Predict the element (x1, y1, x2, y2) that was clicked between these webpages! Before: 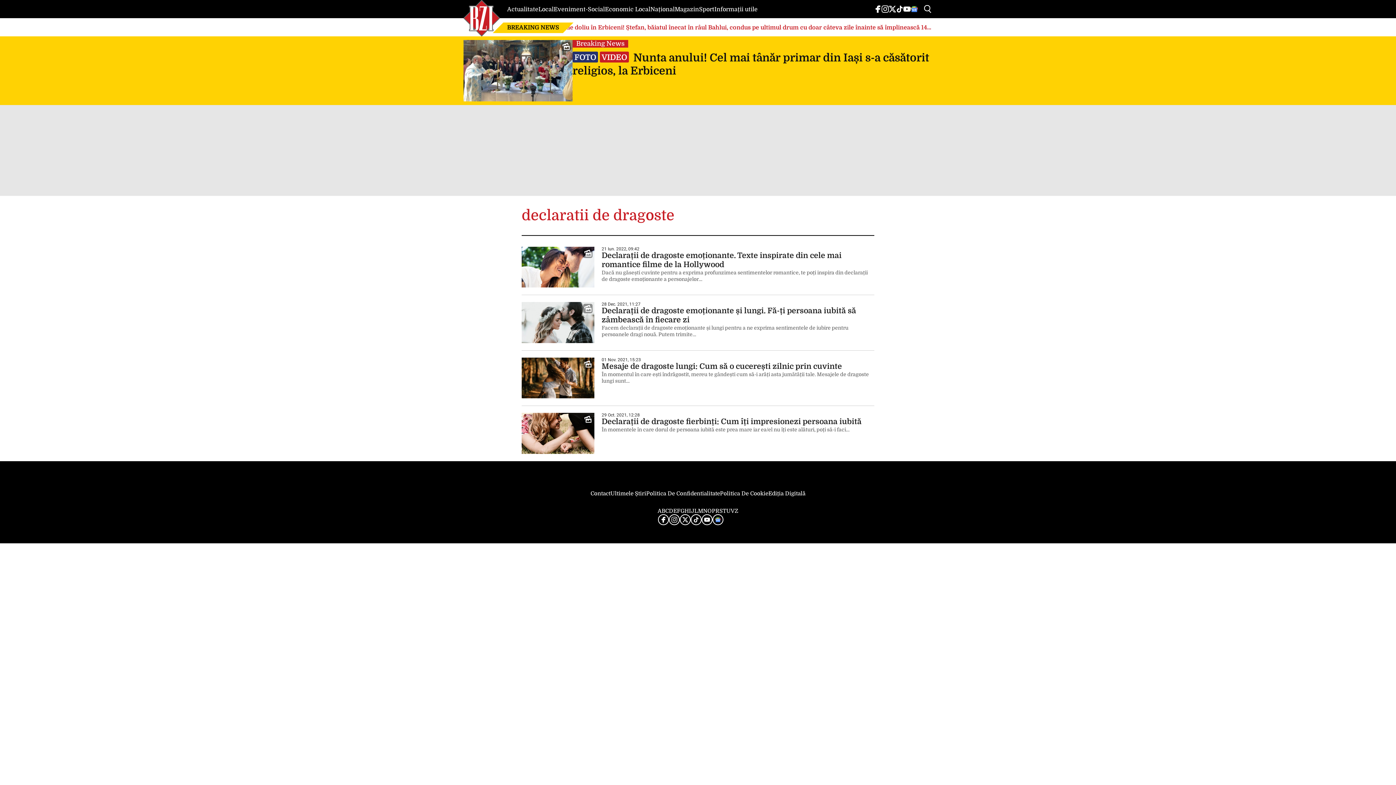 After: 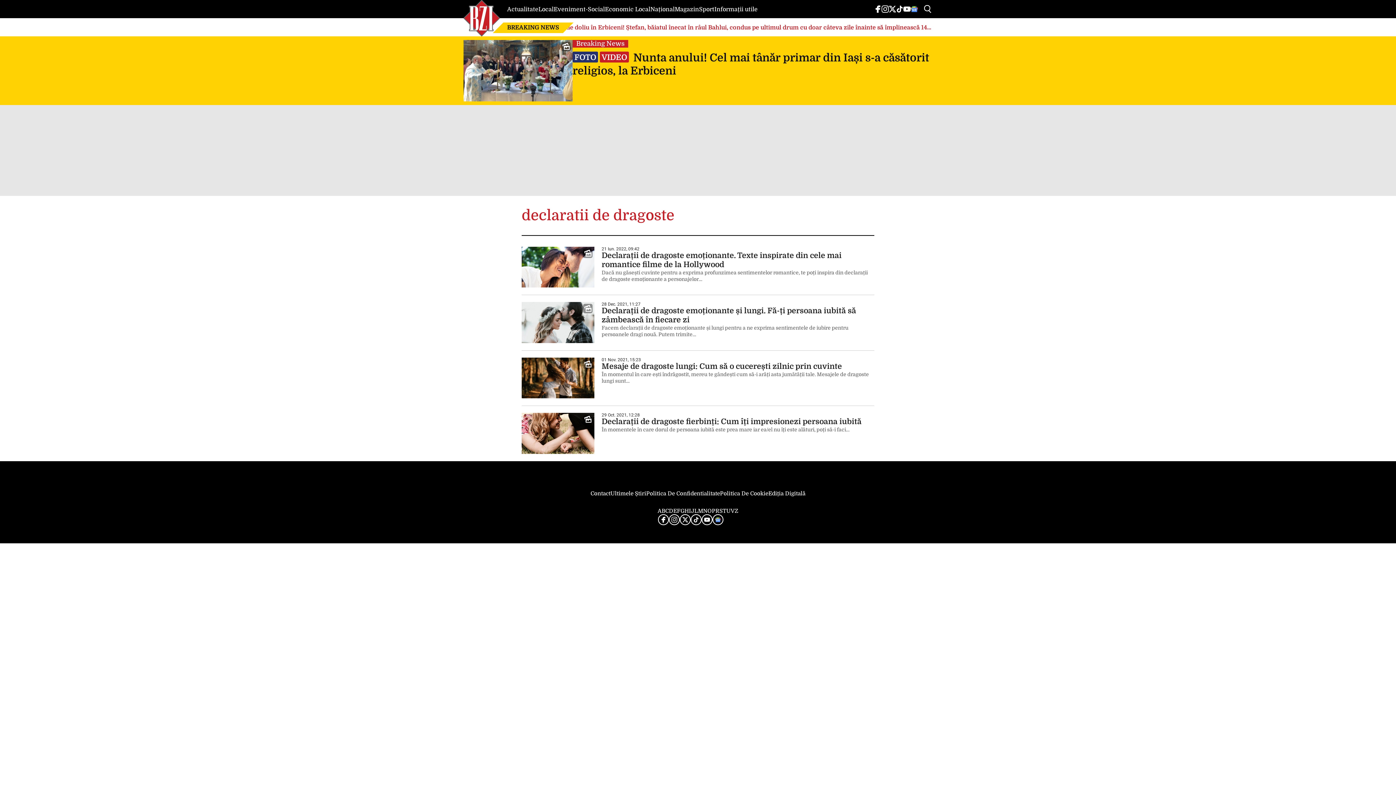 Action: bbox: (896, 8, 903, 13)